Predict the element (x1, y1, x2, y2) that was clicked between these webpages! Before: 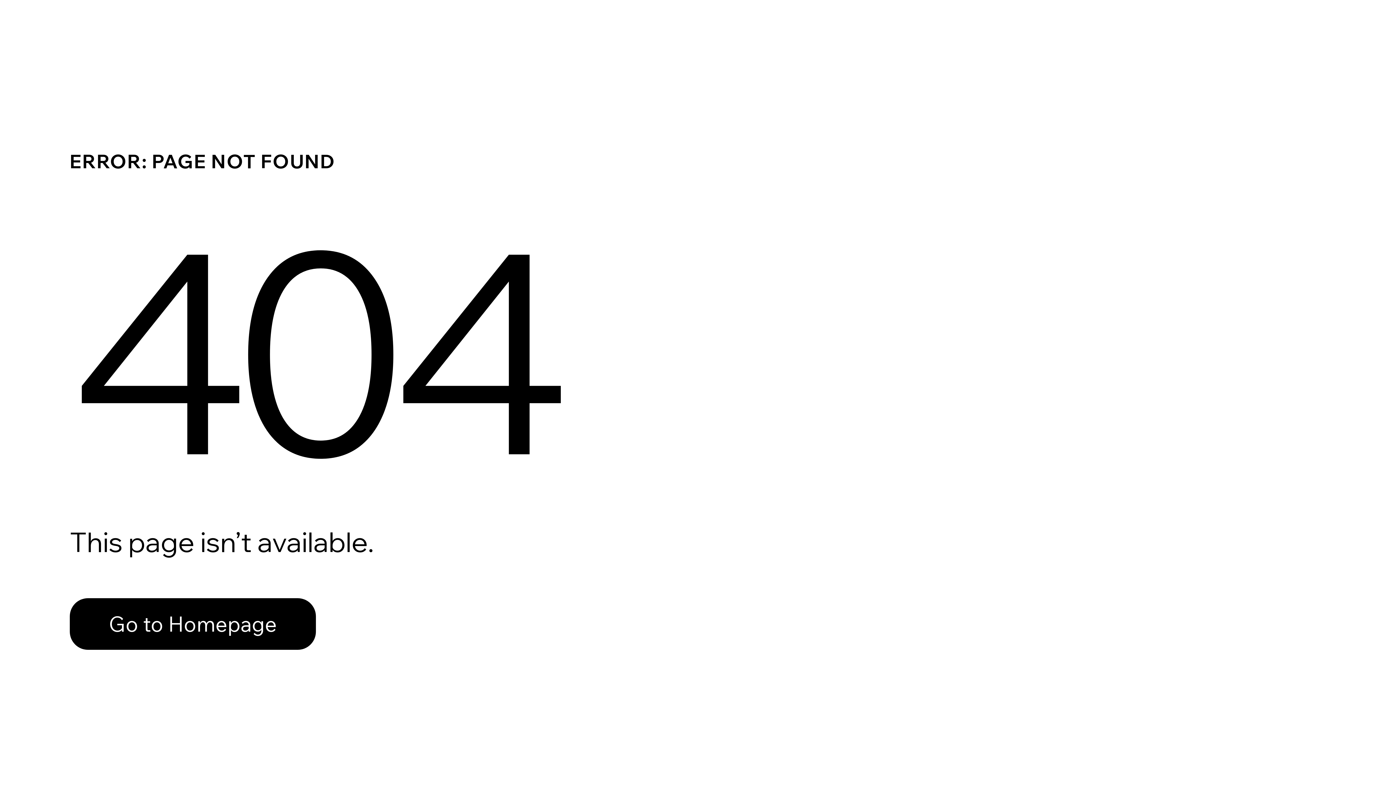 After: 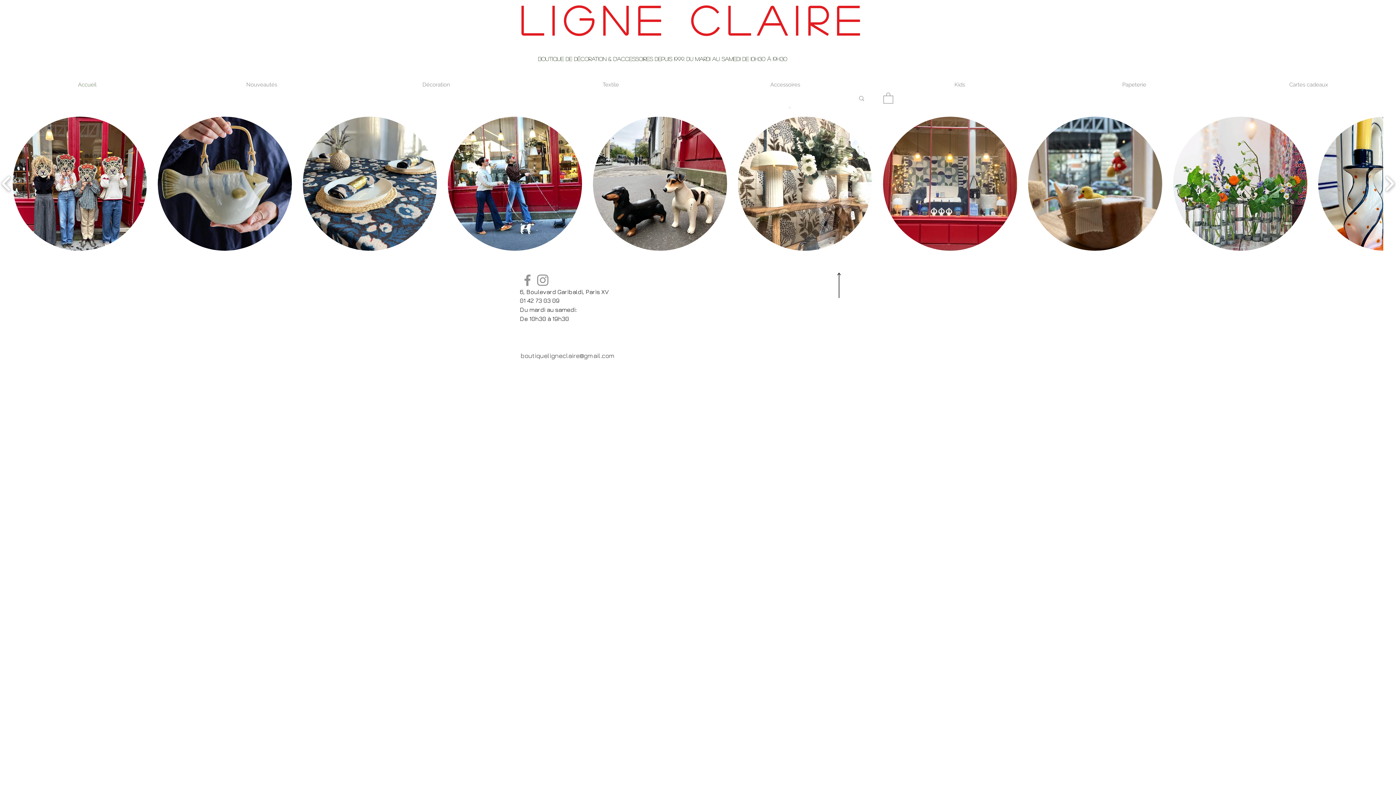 Action: label: Go to Homepage bbox: (69, 598, 316, 650)